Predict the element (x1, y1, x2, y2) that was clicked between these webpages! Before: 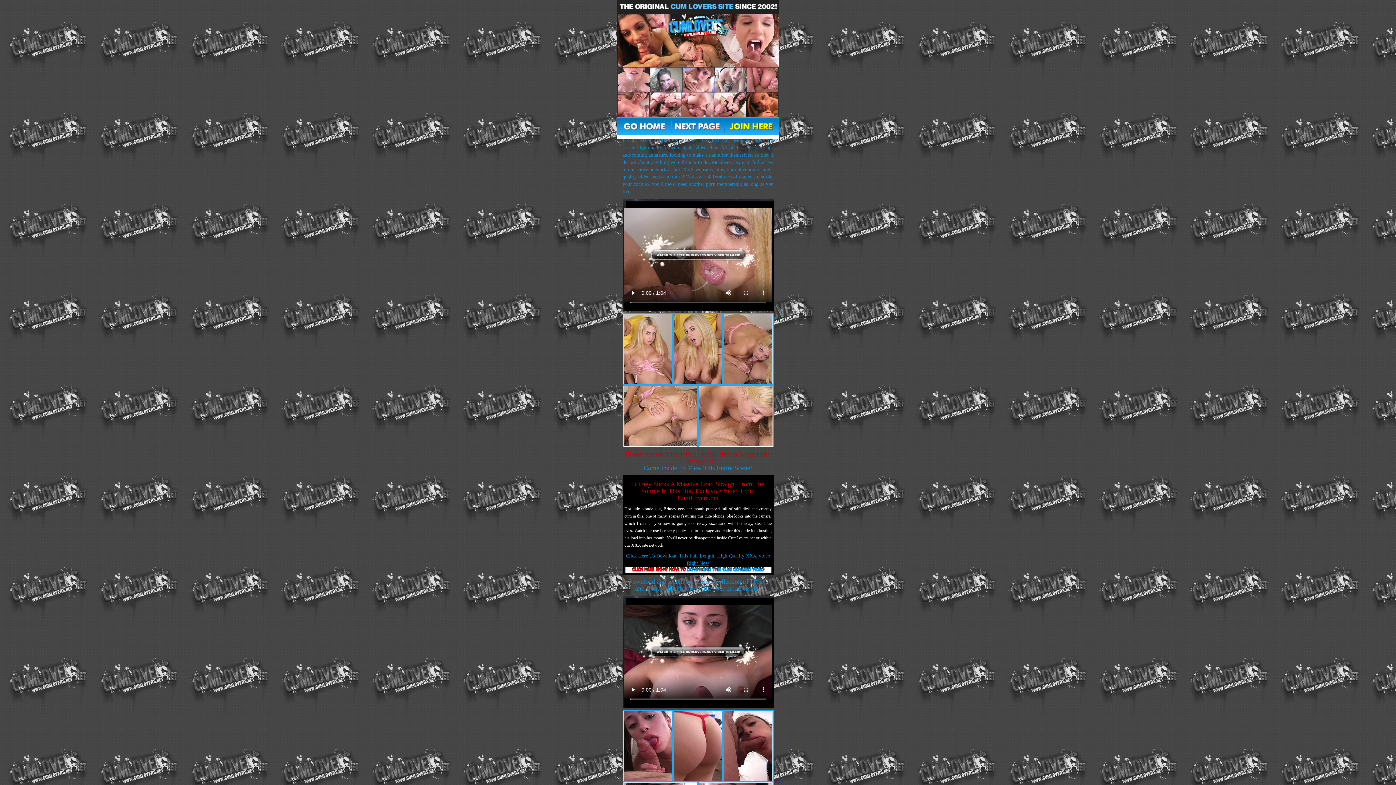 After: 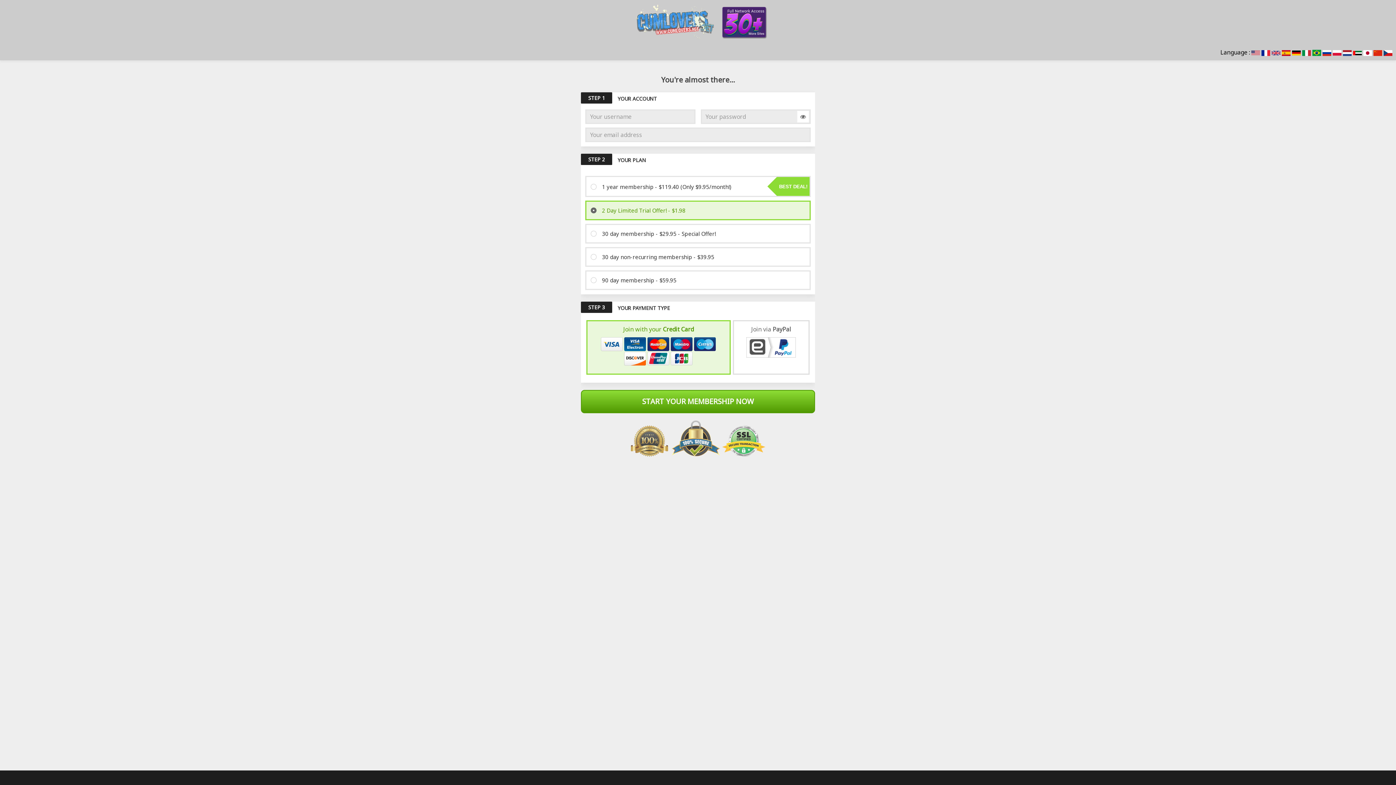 Action: bbox: (725, 117, 779, 135)